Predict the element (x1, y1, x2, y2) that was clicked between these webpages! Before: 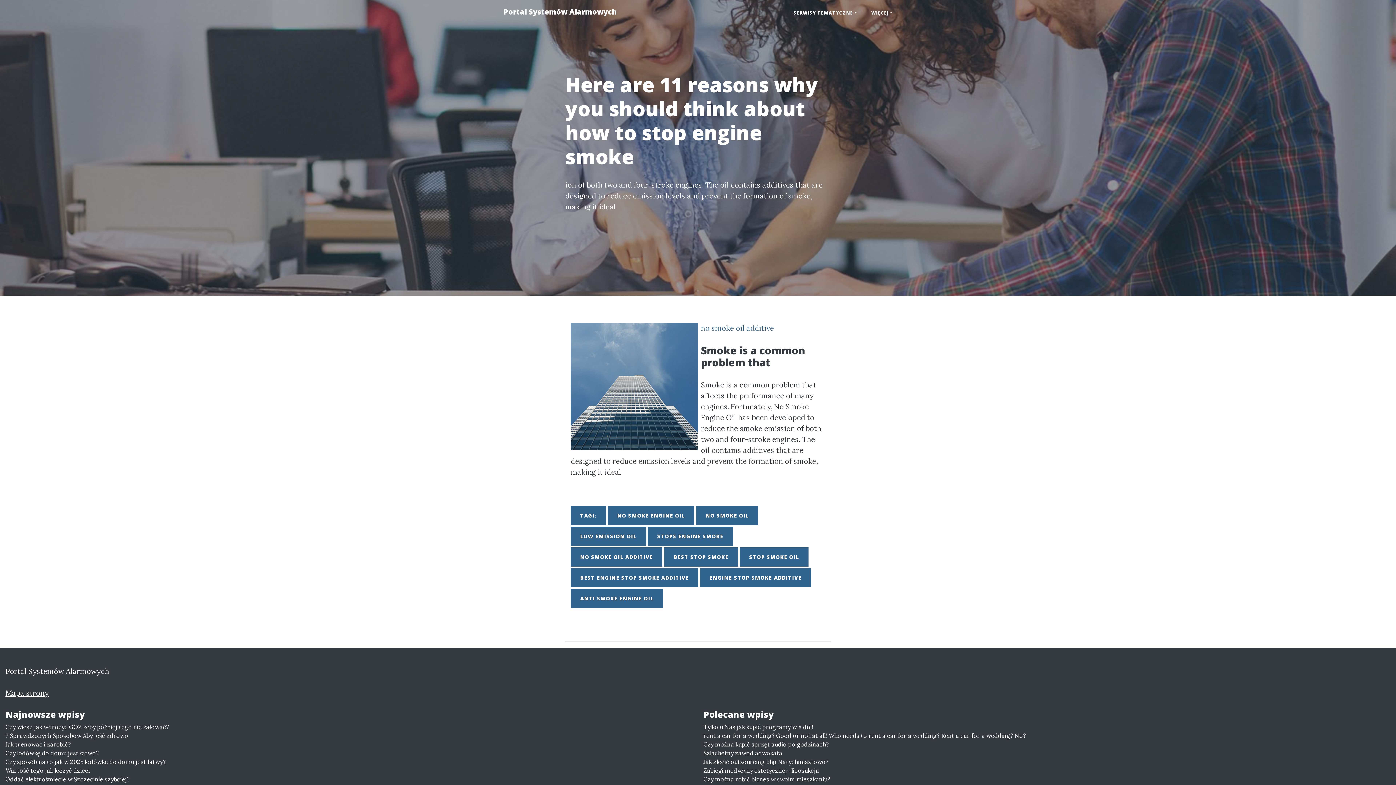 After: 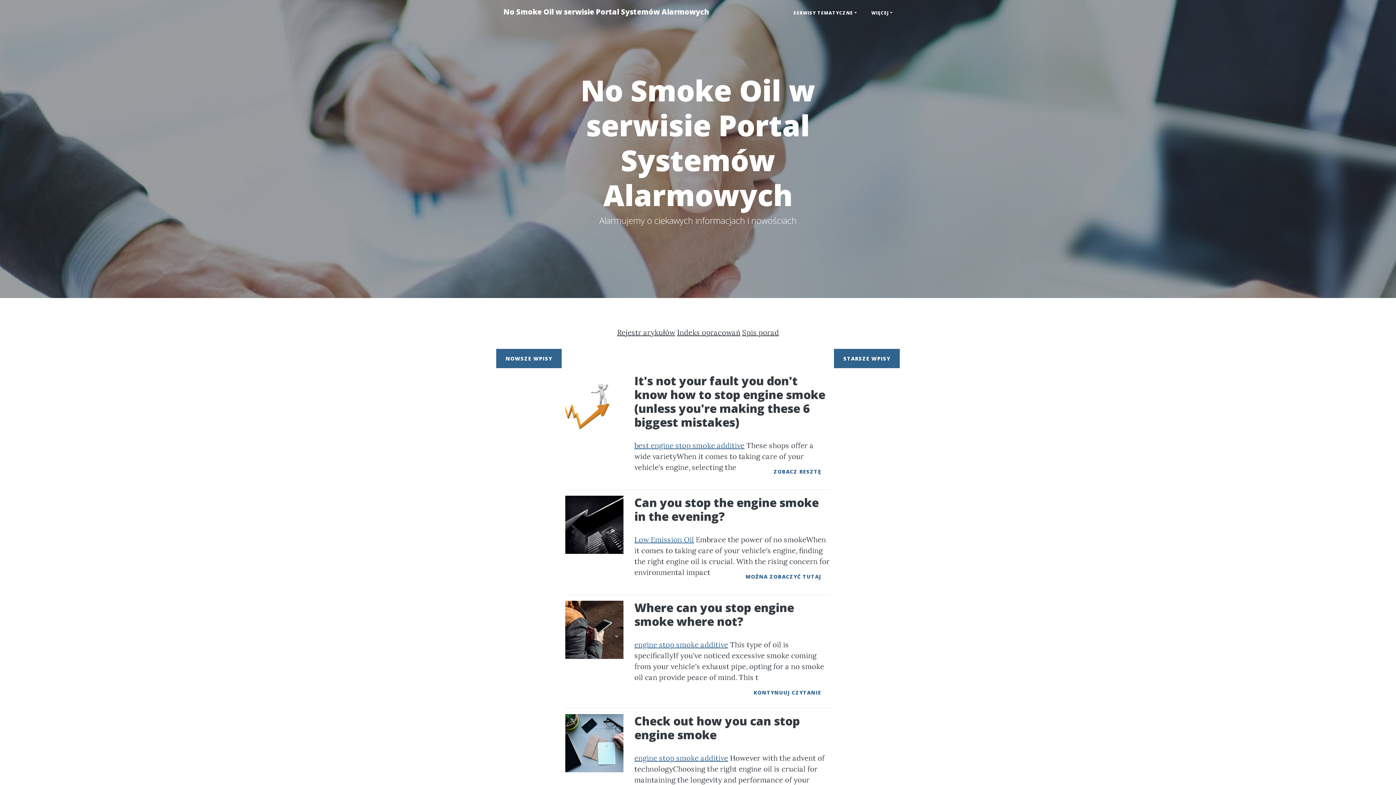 Action: bbox: (696, 506, 758, 525) label: NO SMOKE OIL